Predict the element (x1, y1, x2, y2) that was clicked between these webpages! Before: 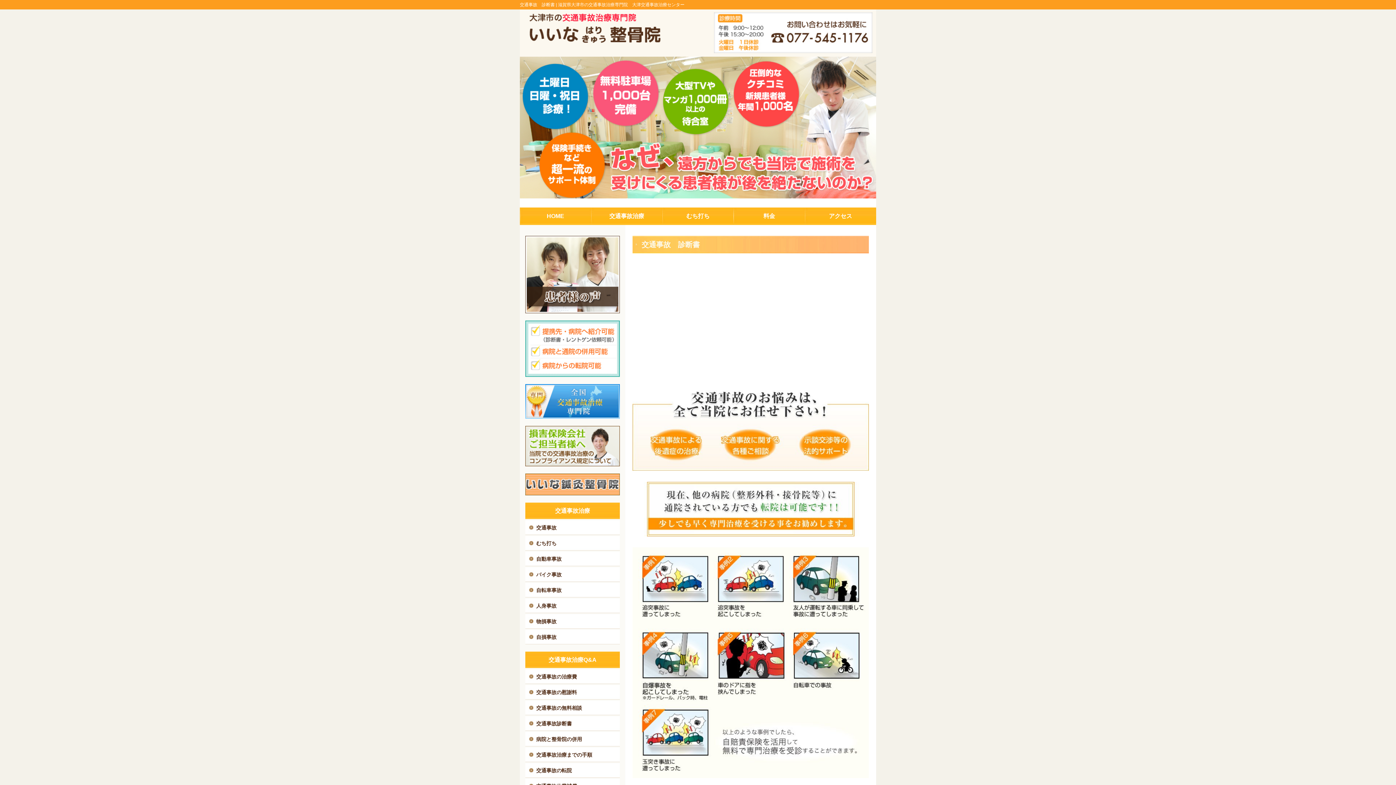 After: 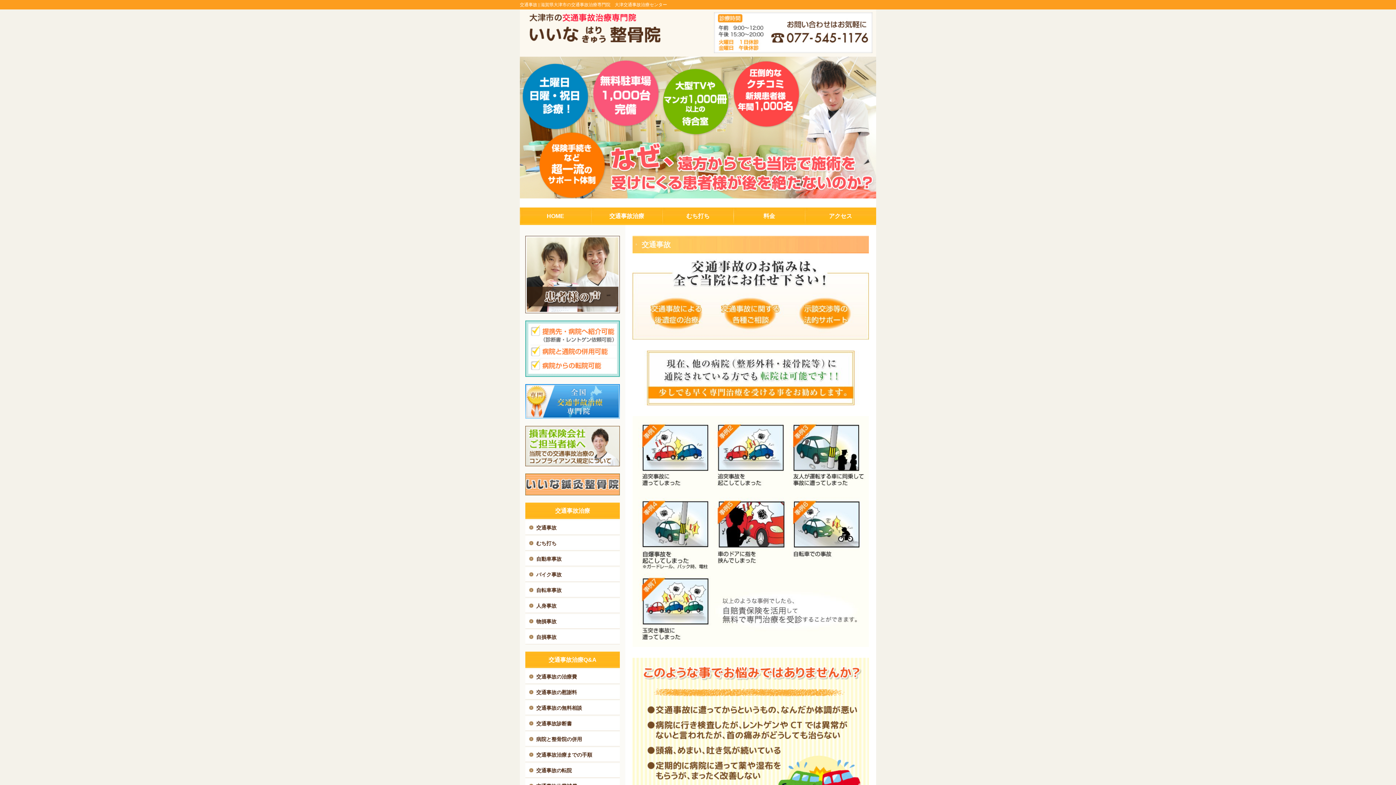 Action: bbox: (525, 520, 625, 535) label: 交通事故